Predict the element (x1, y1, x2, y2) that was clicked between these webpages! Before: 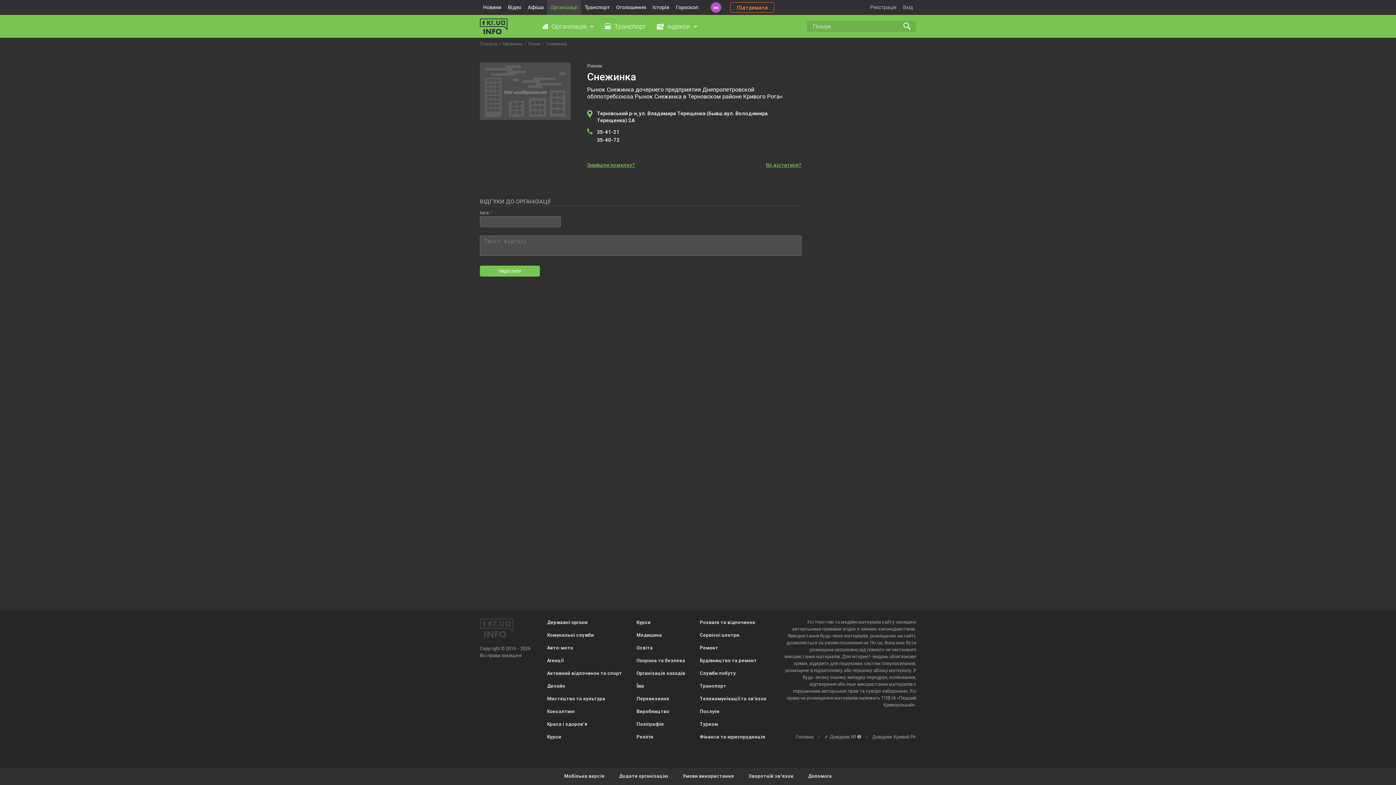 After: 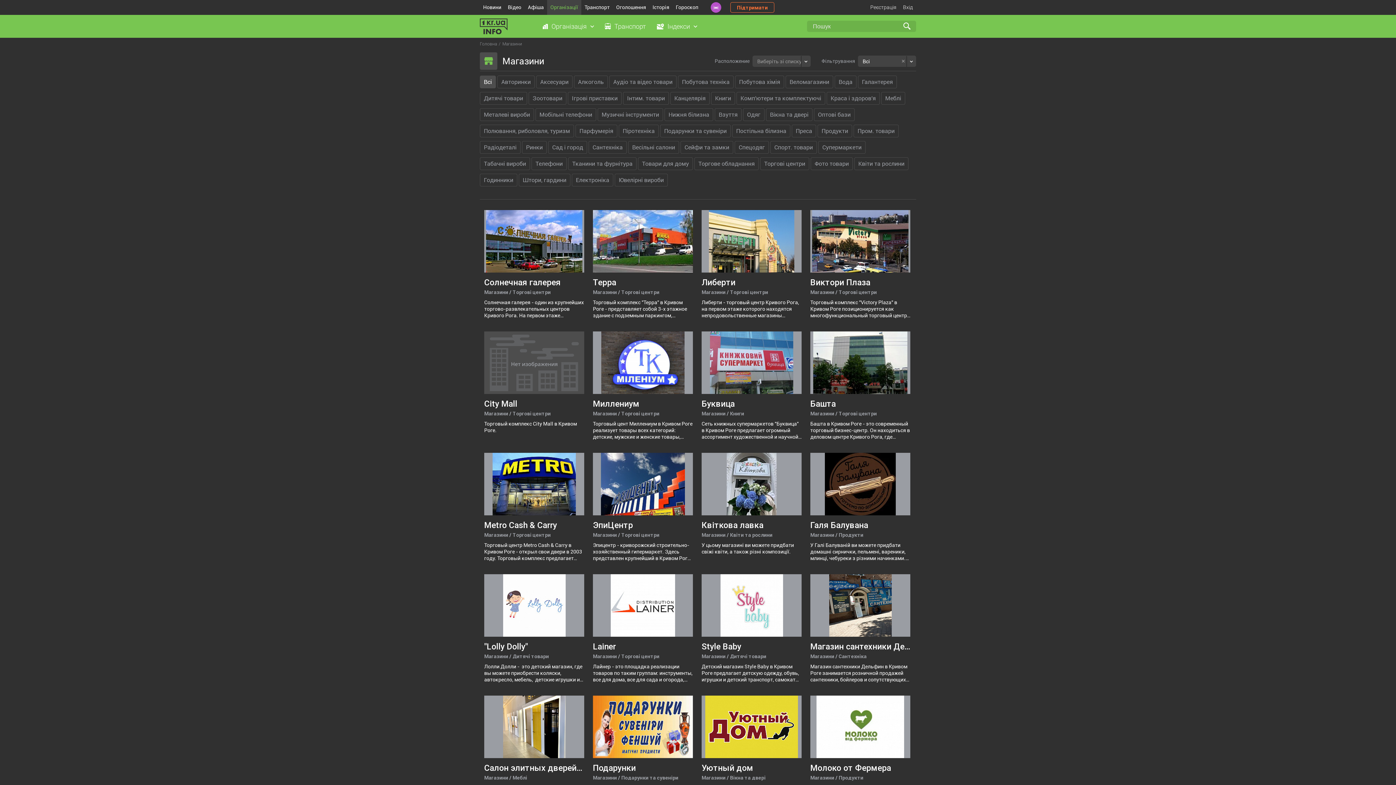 Action: label: Магазины bbox: (502, 41, 528, 46)